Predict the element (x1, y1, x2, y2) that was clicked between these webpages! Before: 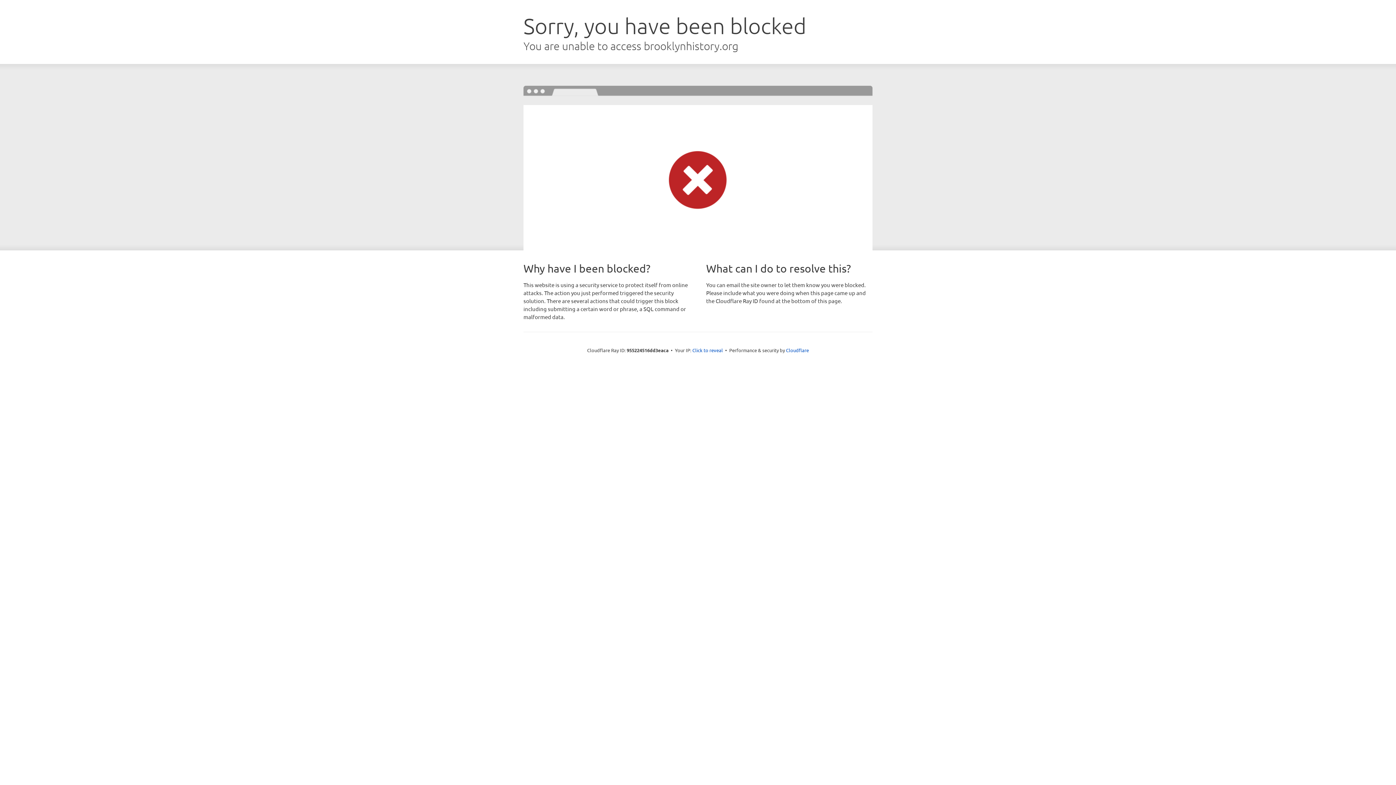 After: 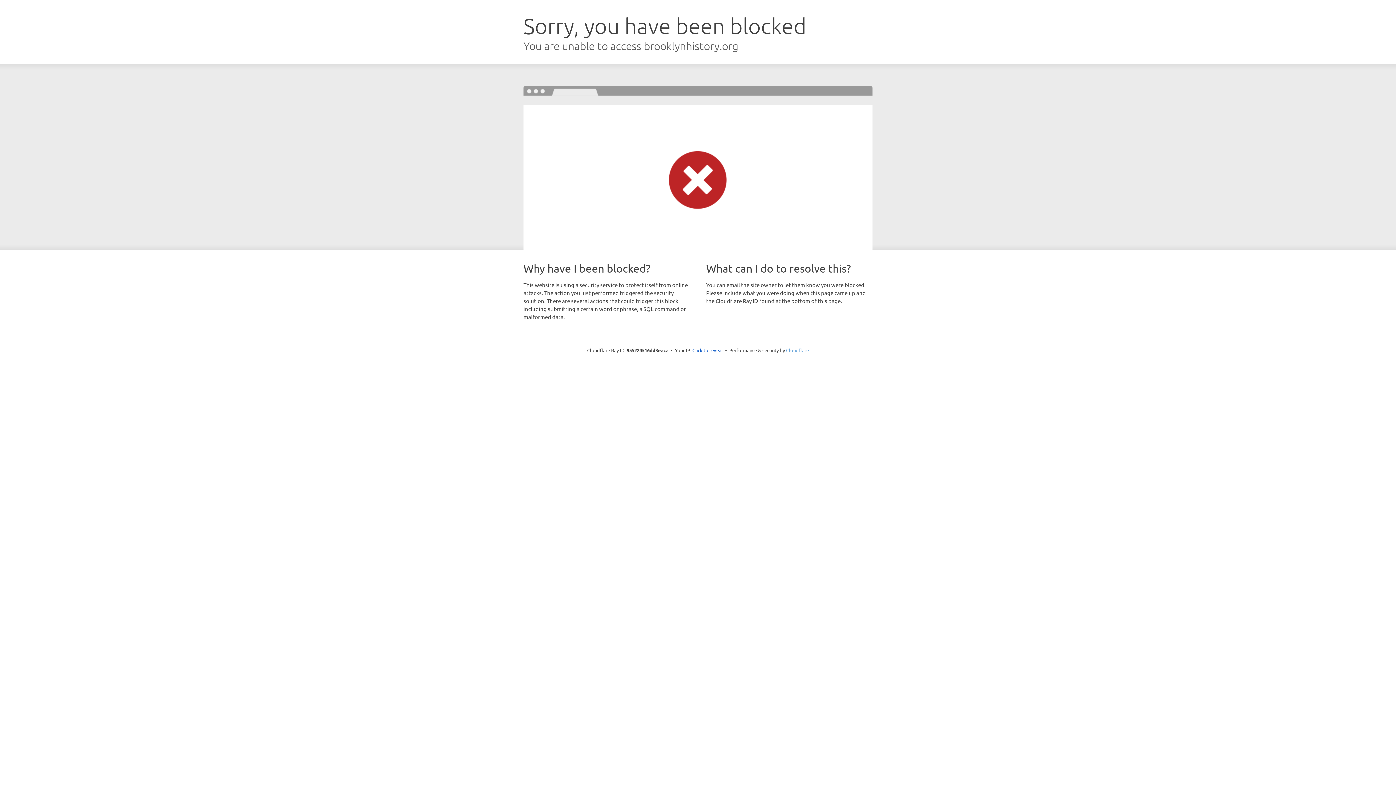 Action: label: Cloudflare bbox: (786, 347, 809, 353)